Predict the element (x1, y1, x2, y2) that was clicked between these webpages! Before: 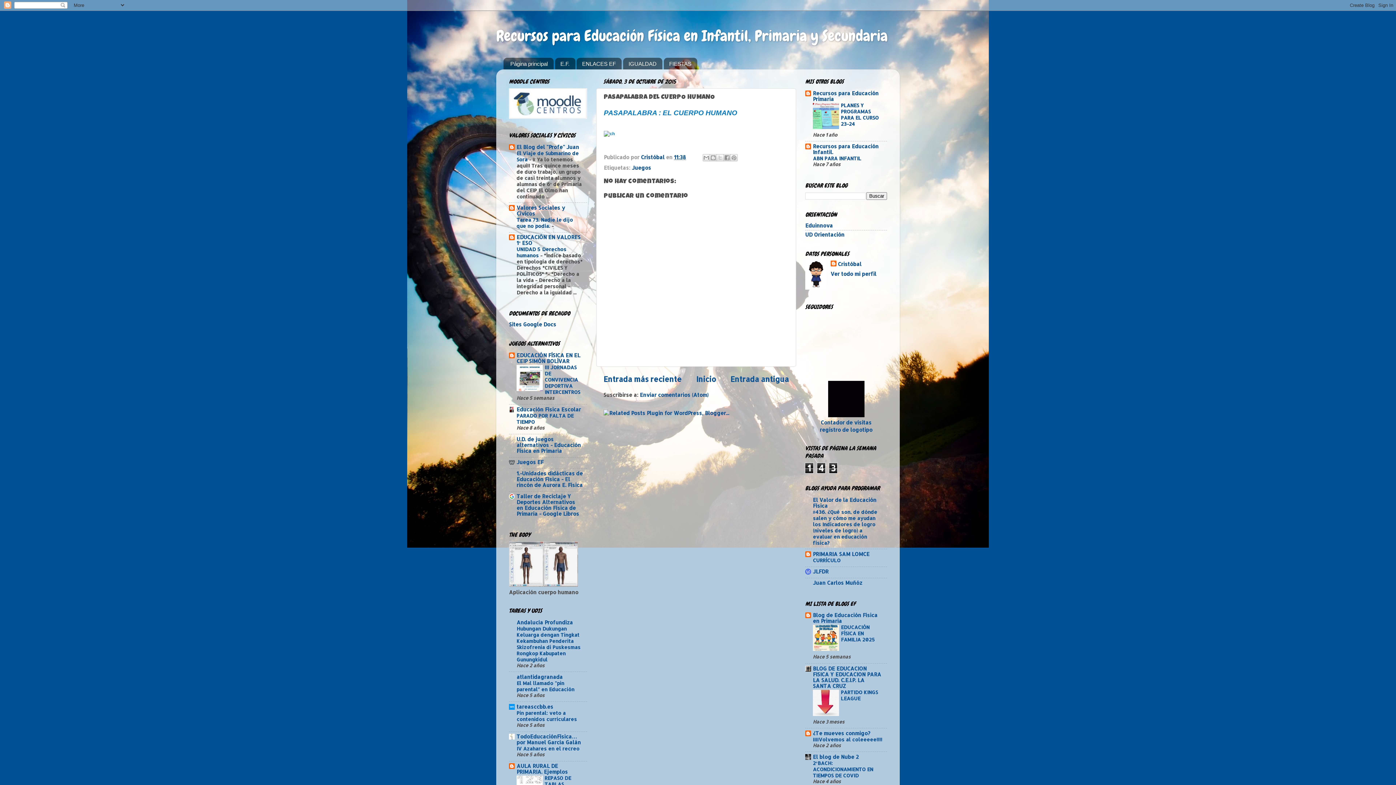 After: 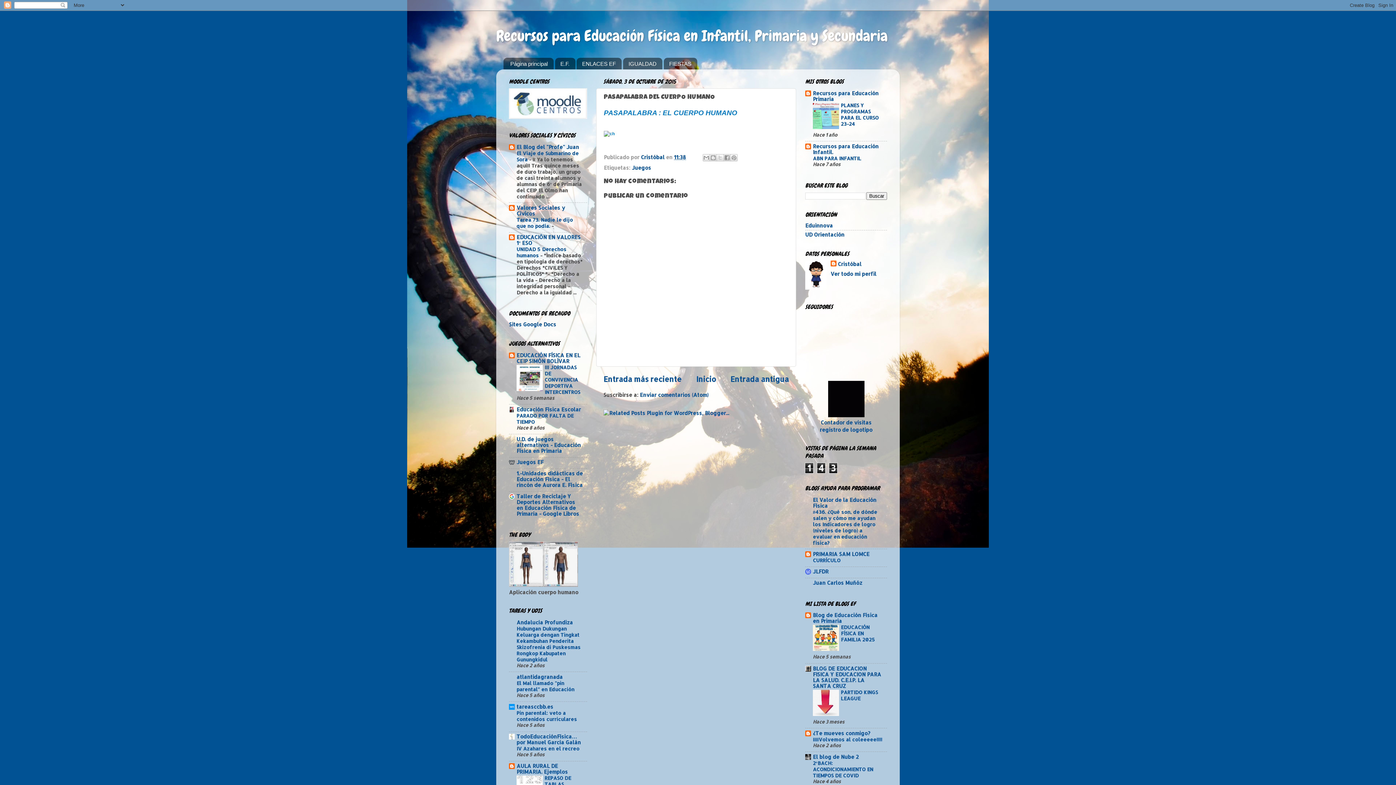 Action: bbox: (813, 123, 839, 130)